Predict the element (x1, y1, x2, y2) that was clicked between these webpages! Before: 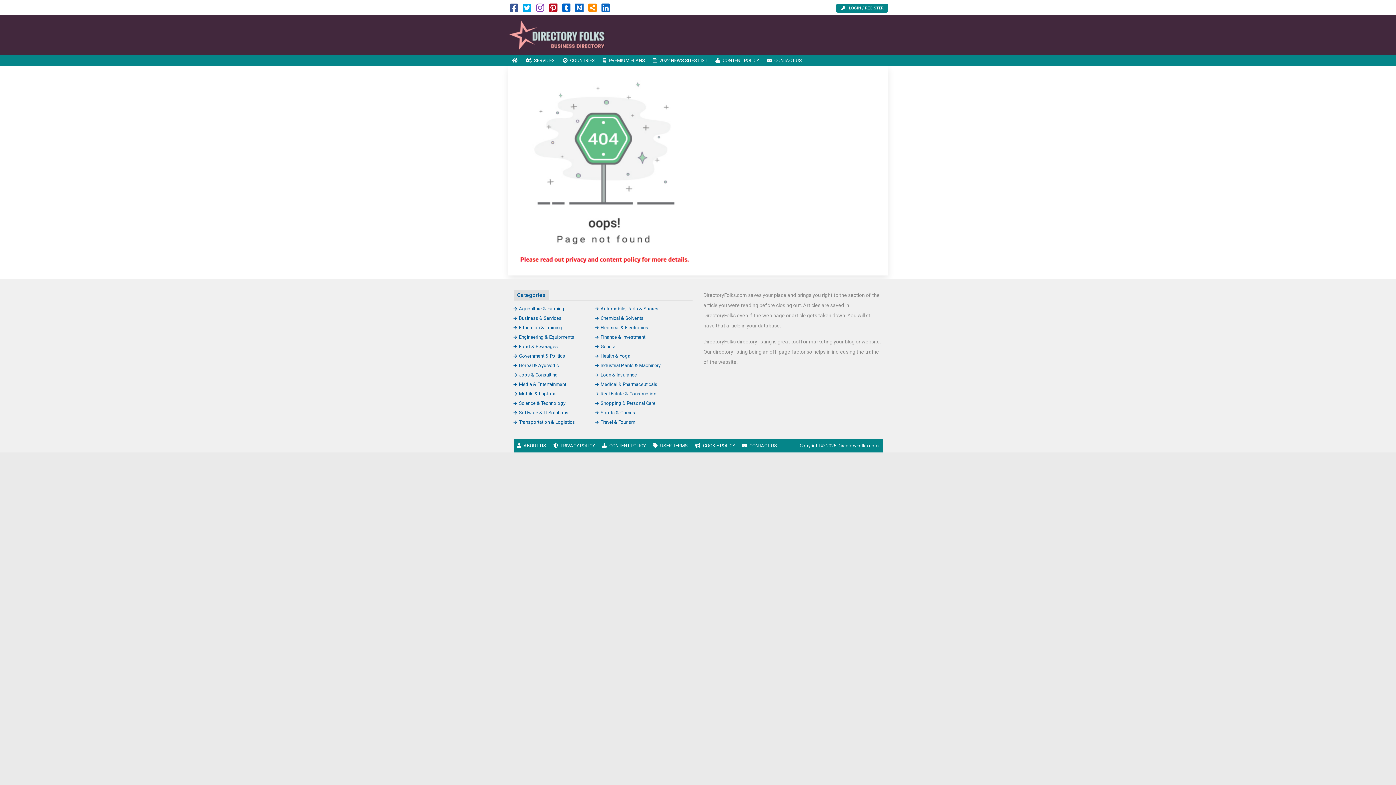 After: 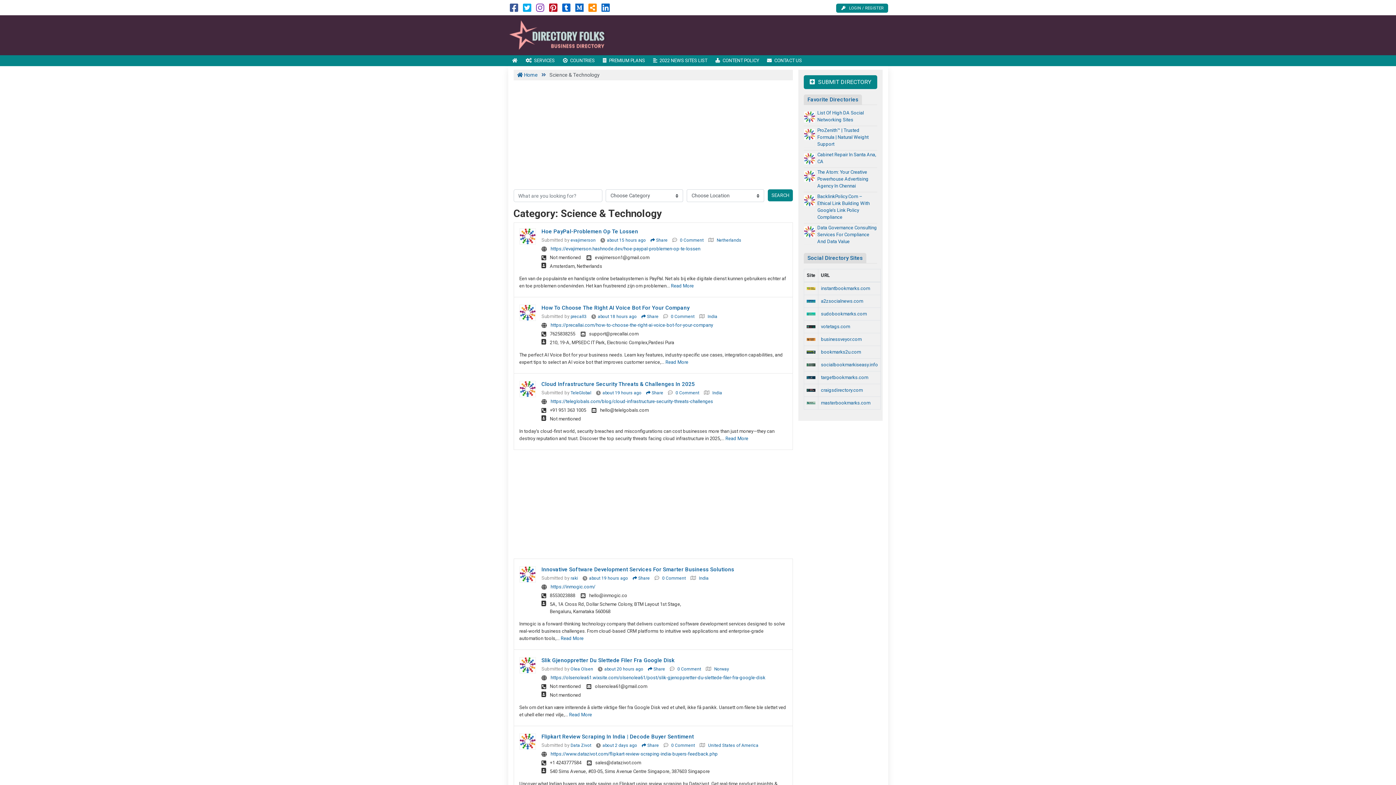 Action: label: Science & Technology bbox: (513, 400, 565, 406)